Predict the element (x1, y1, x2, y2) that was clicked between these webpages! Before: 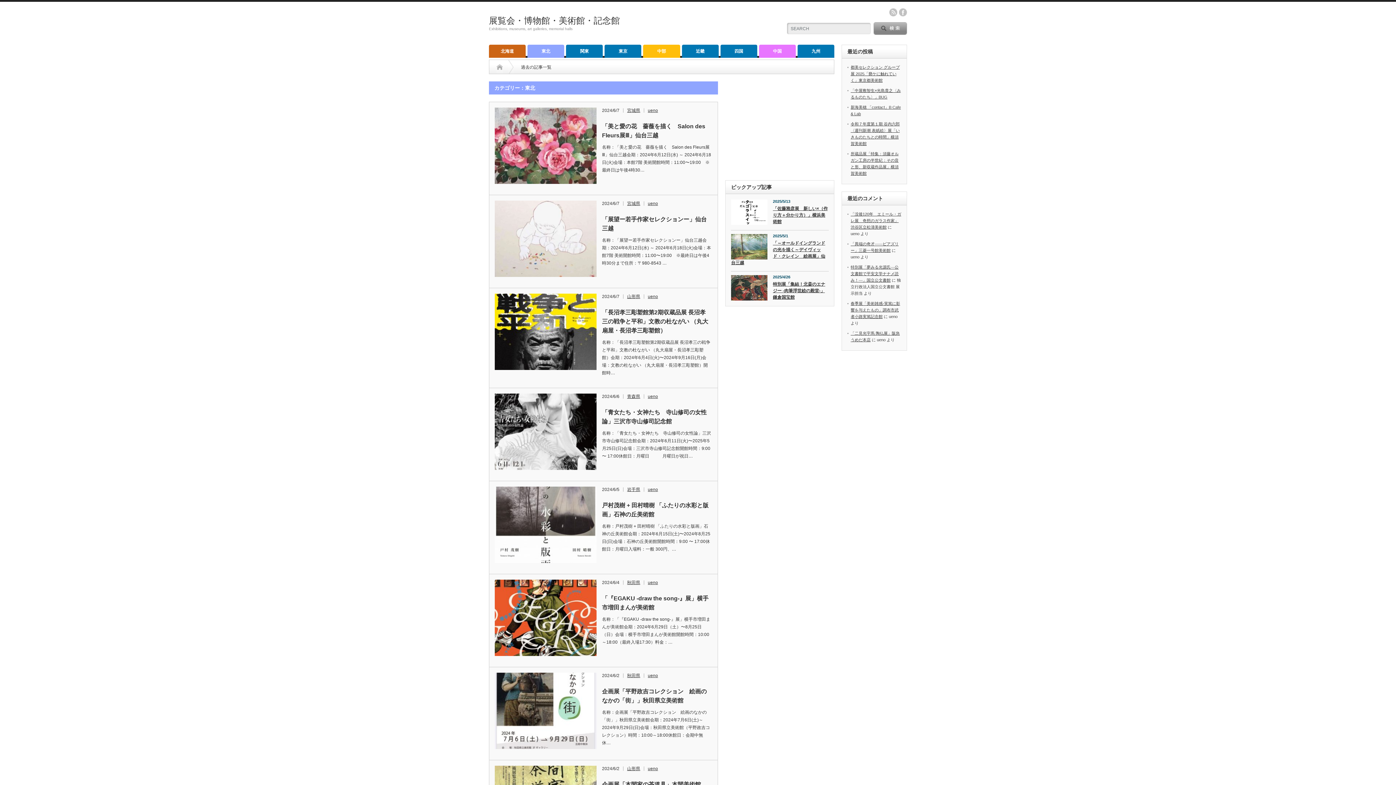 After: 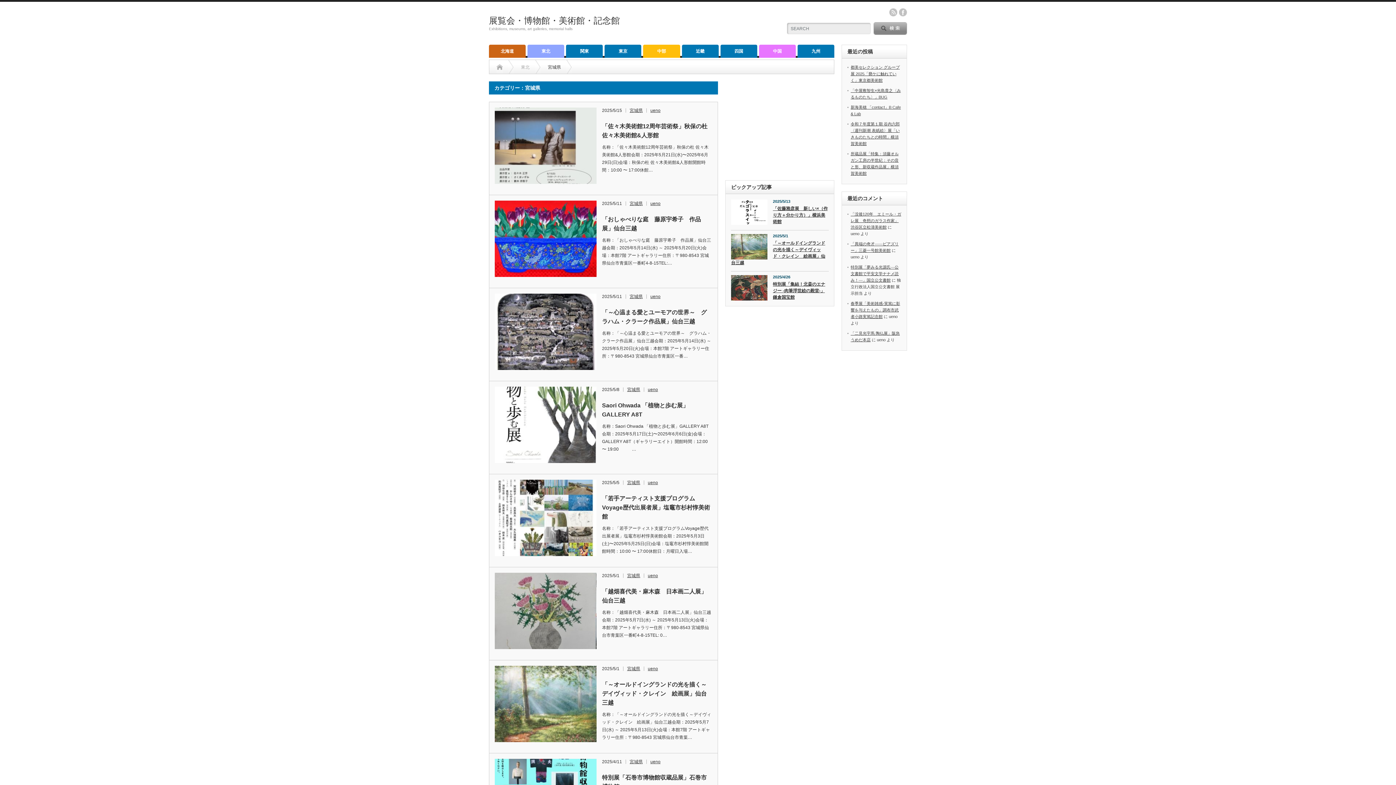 Action: label: 宮城県 bbox: (627, 201, 640, 206)